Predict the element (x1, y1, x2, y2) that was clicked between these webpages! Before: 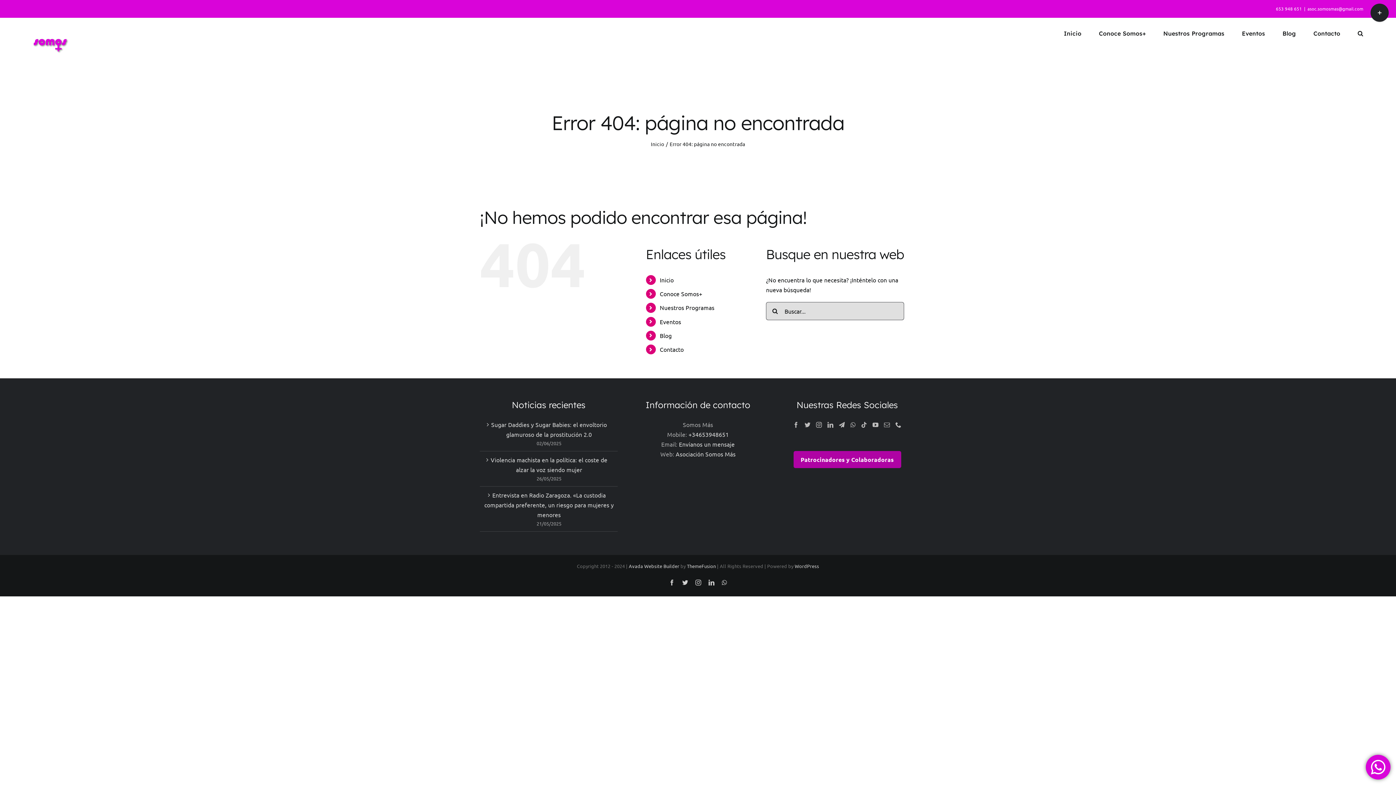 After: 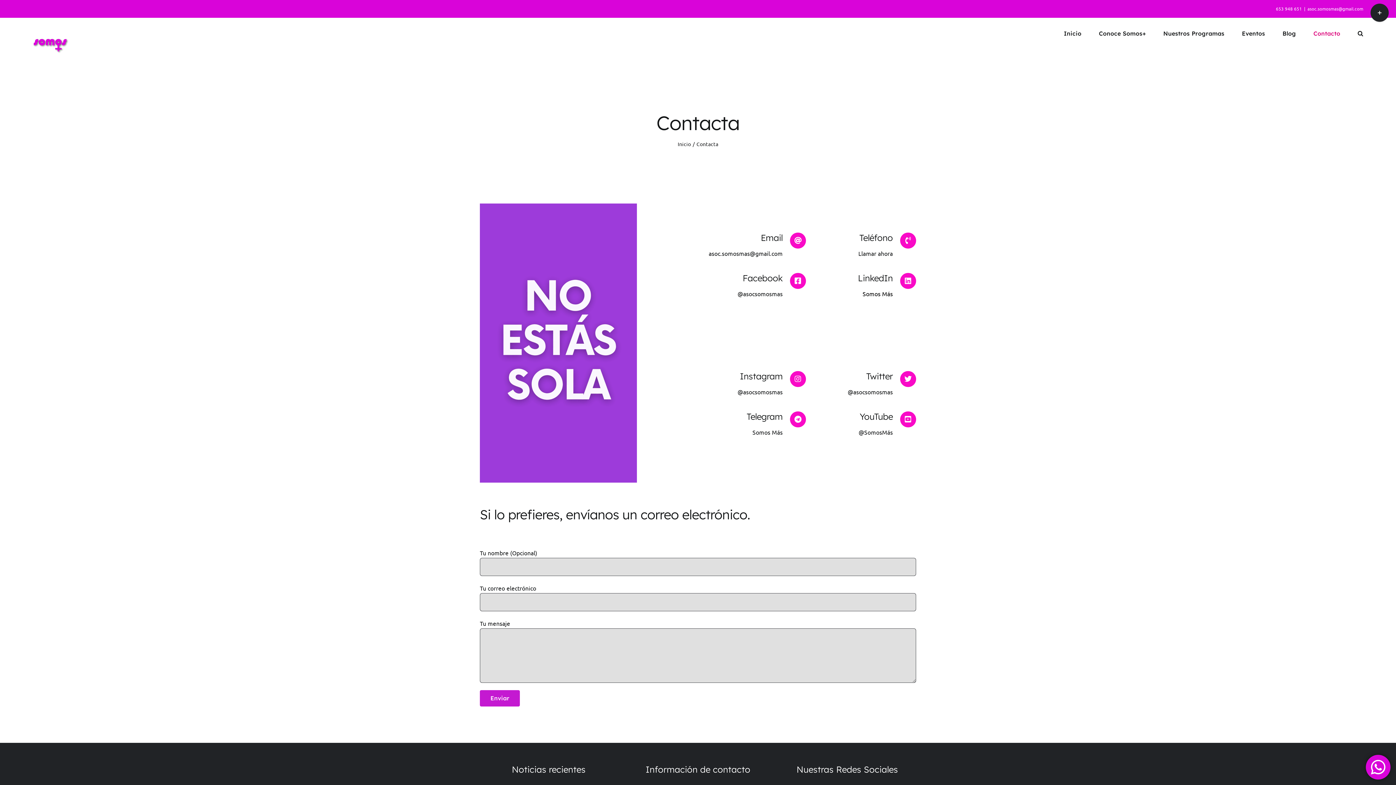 Action: label: Contacto bbox: (659, 345, 683, 353)